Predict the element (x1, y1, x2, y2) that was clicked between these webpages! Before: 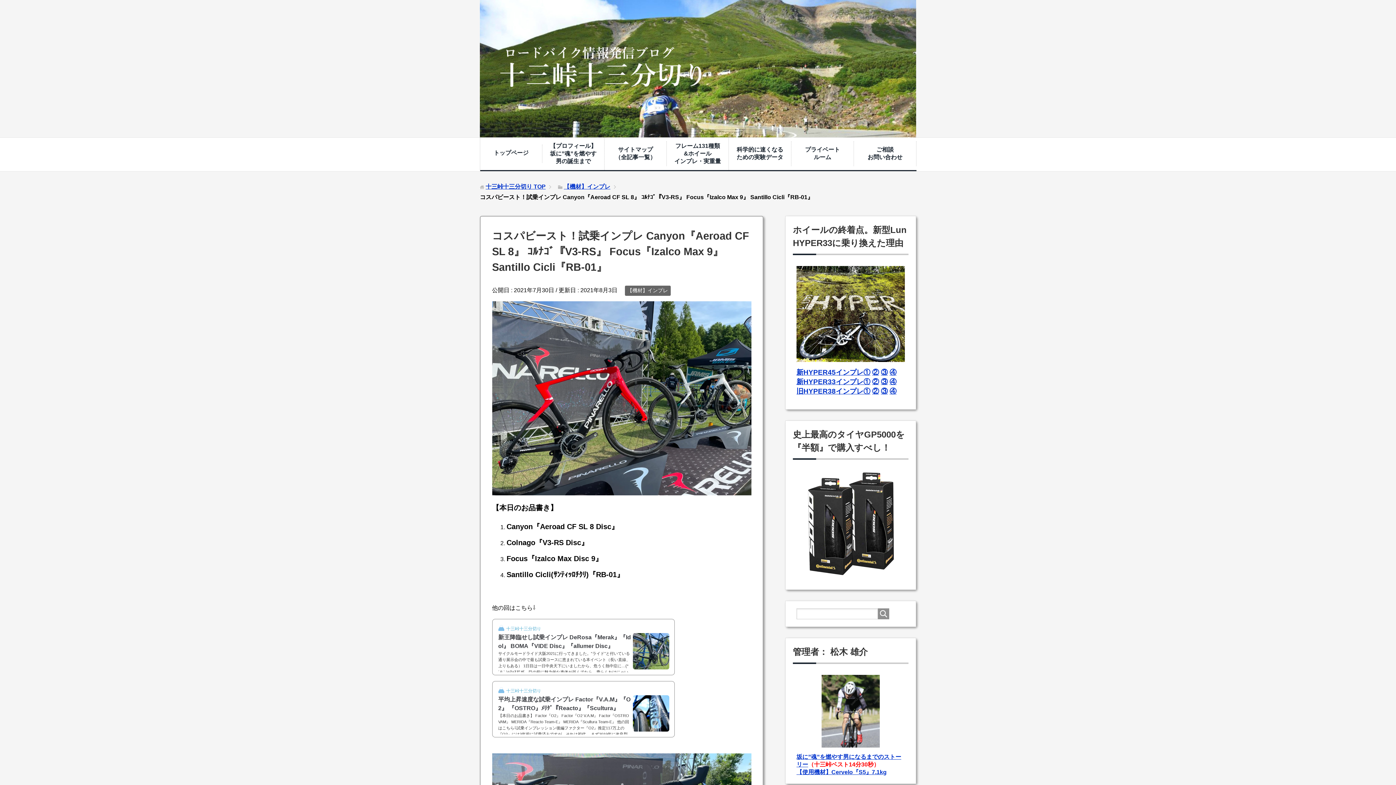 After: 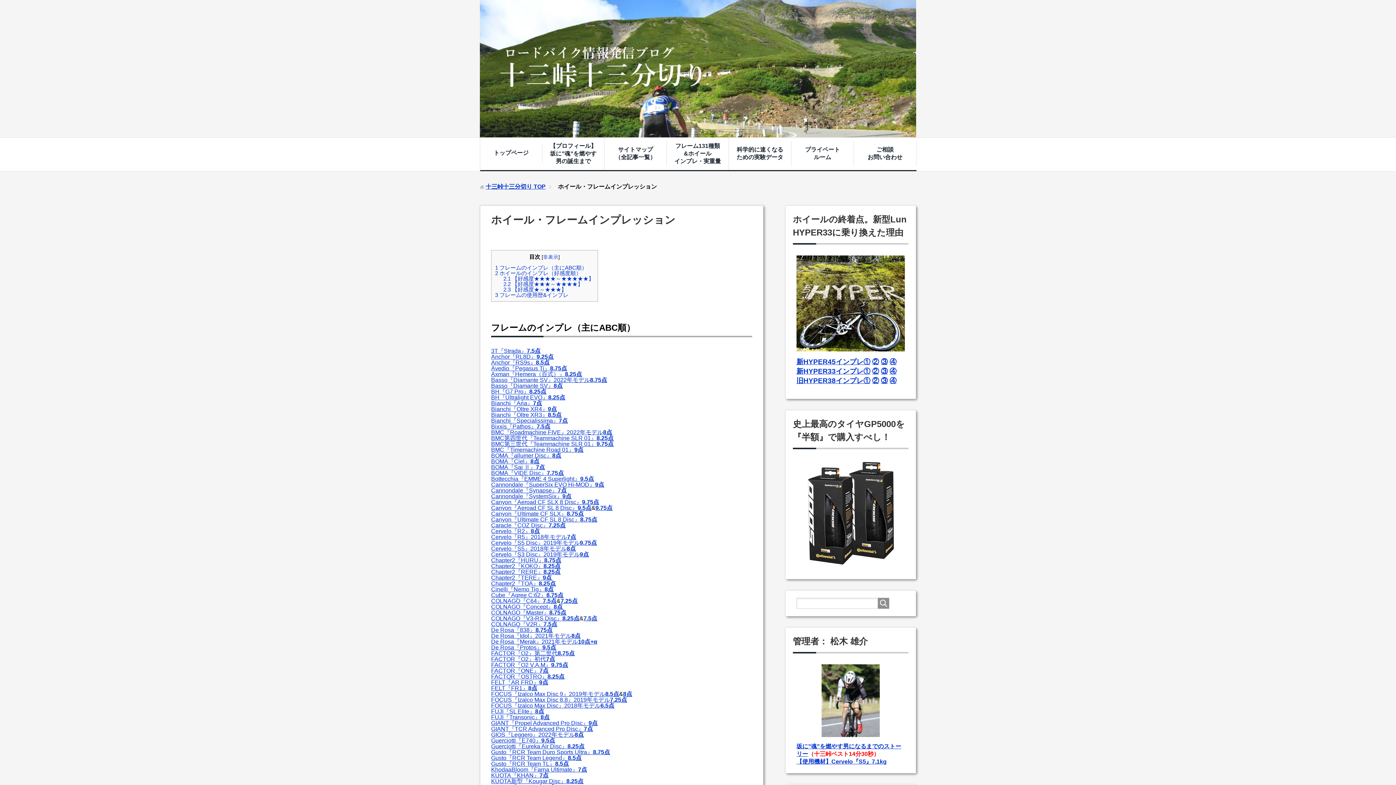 Action: label: フレーム131種類
&ホイール
インプレ・実重量 bbox: (666, 137, 729, 170)